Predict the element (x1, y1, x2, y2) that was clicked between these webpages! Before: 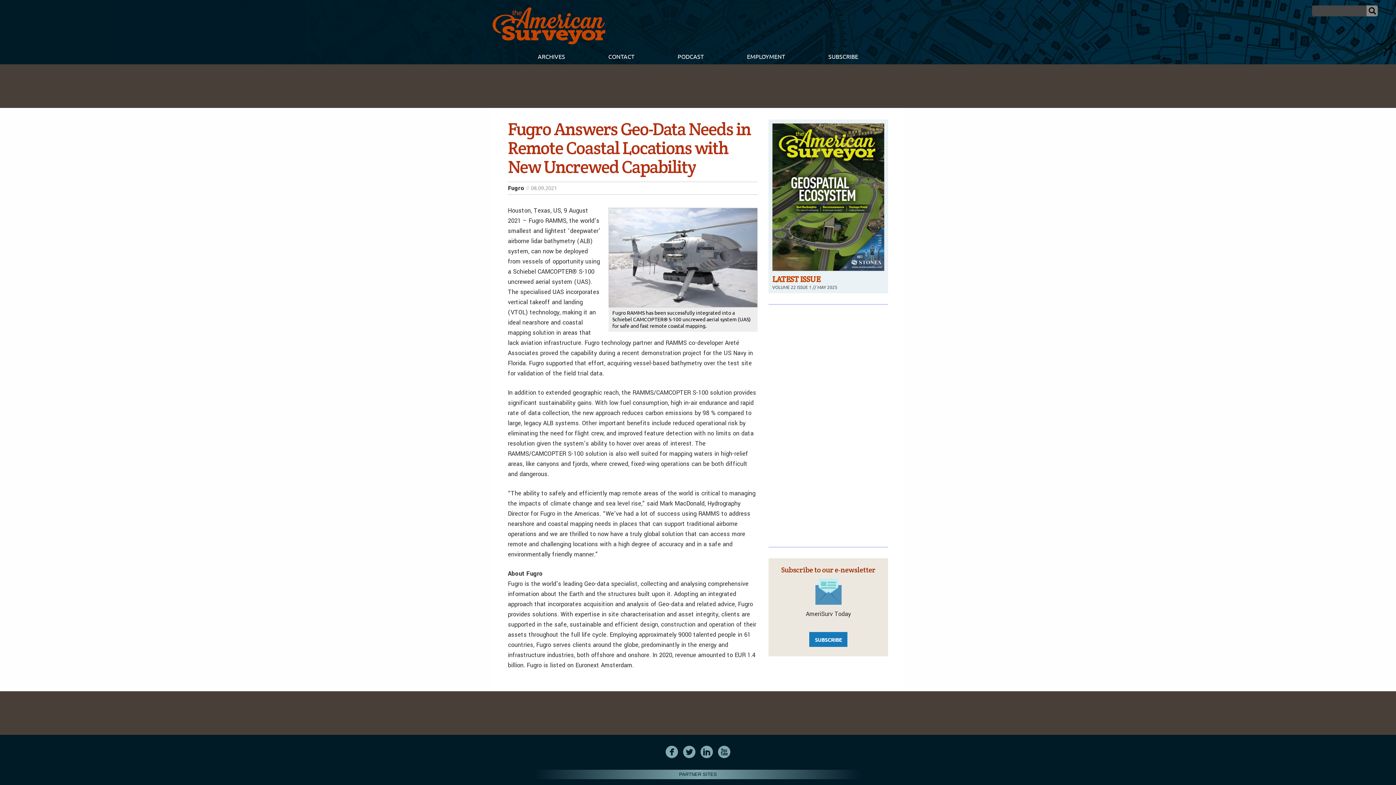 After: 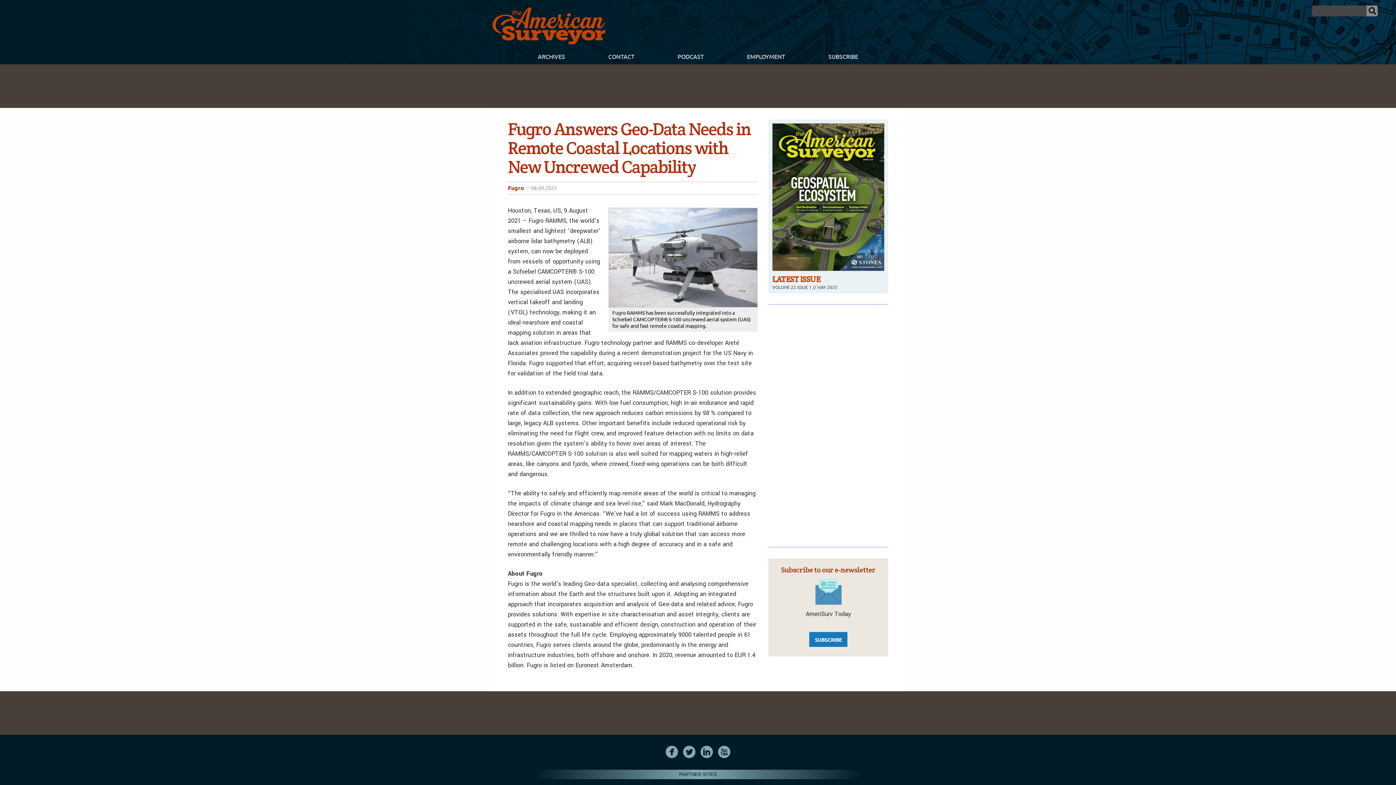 Action: bbox: (508, 184, 524, 191) label: Fugro